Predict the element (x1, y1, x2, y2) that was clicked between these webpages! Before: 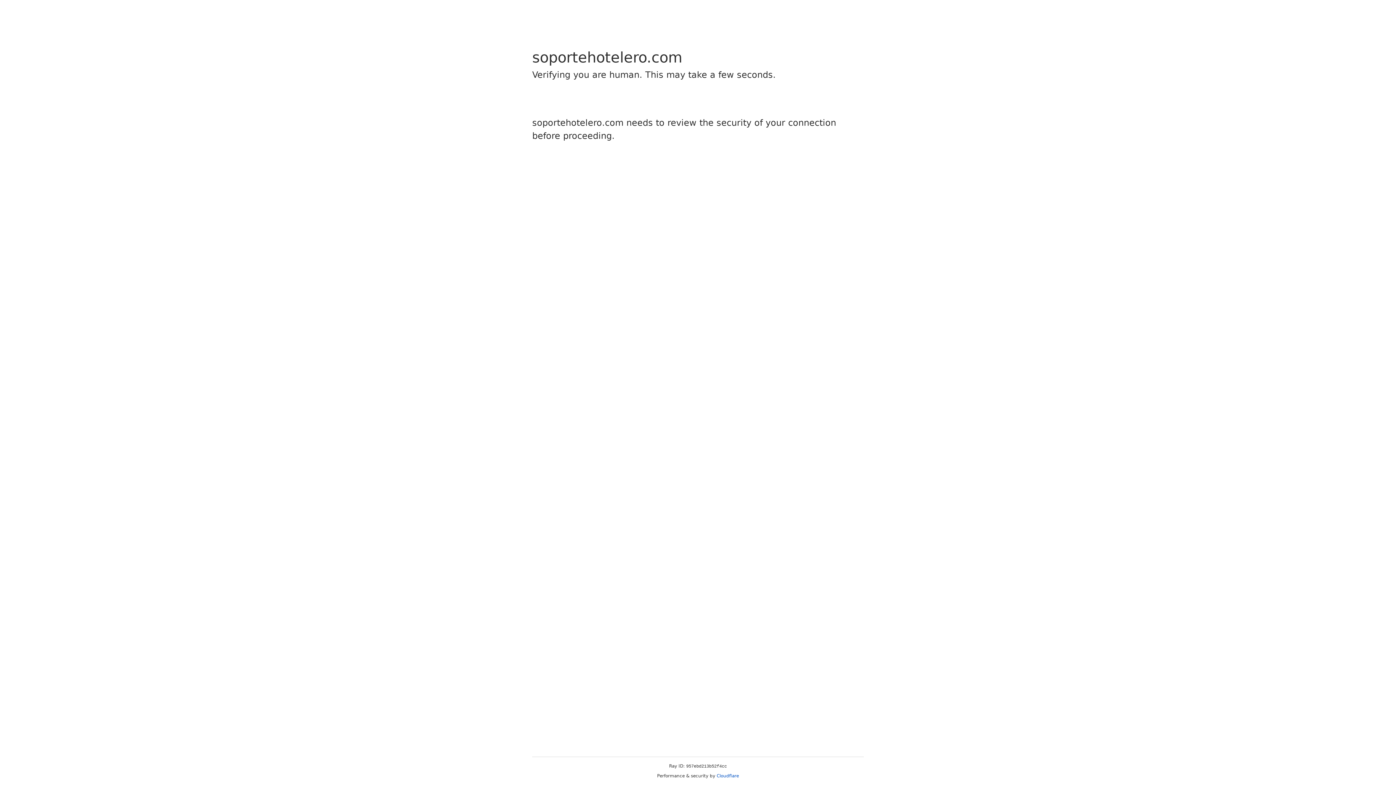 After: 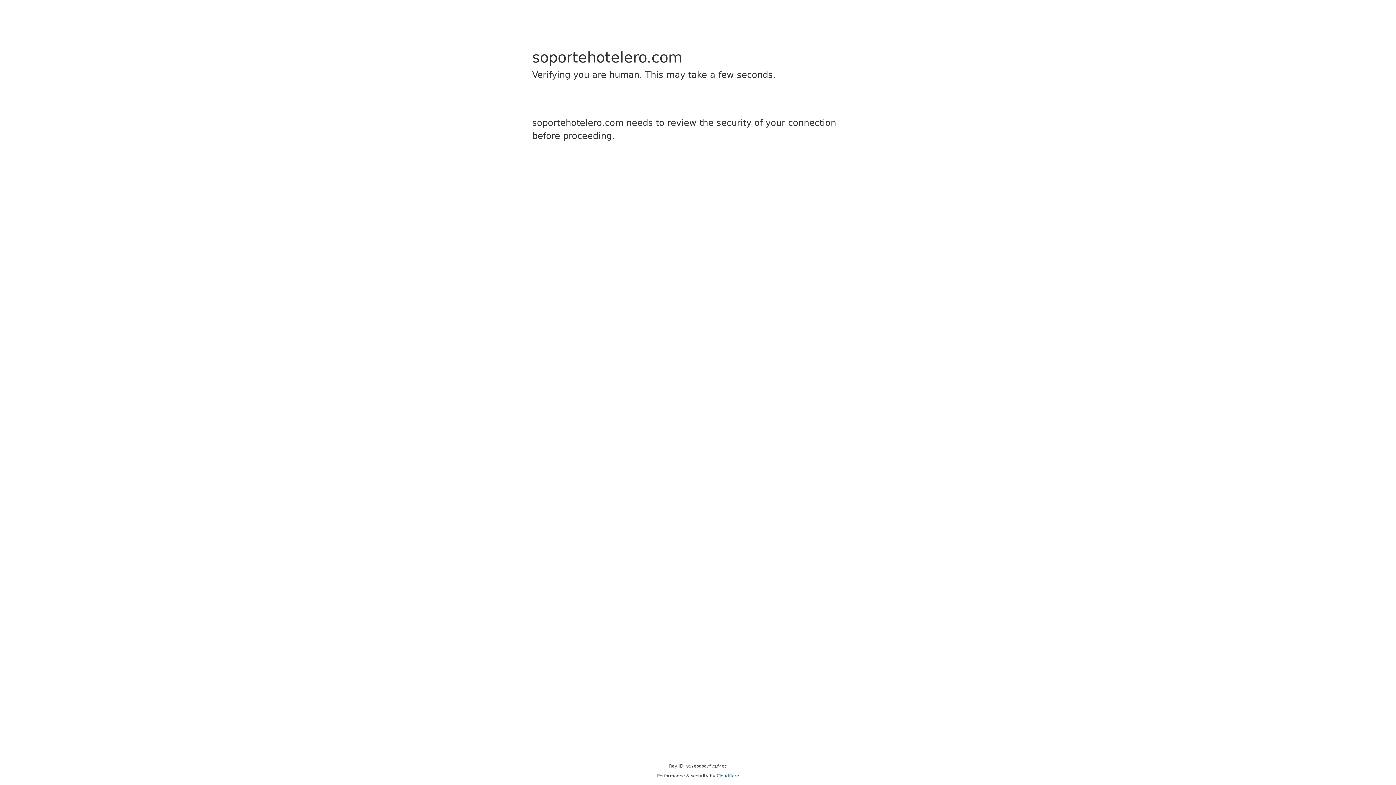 Action: label: Cloudflare bbox: (716, 773, 739, 778)